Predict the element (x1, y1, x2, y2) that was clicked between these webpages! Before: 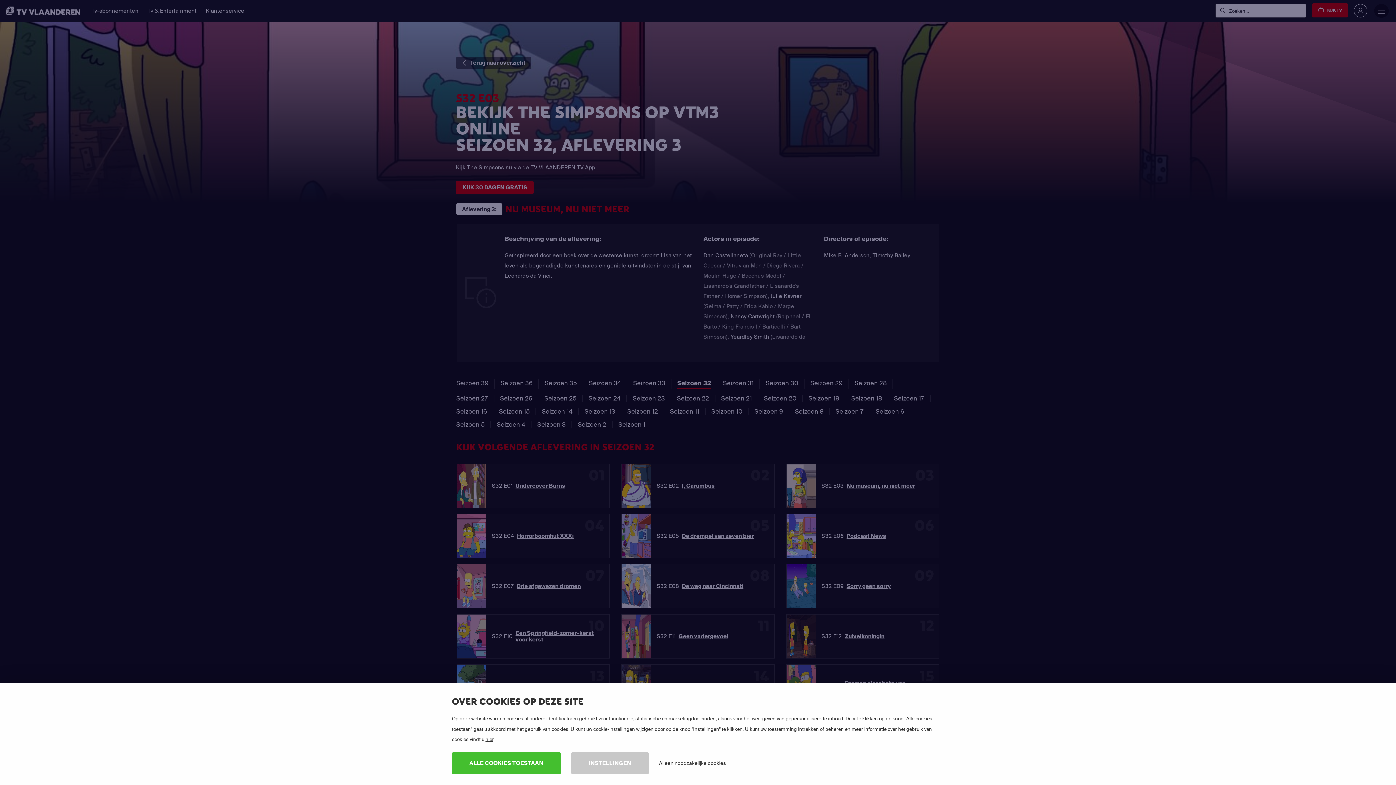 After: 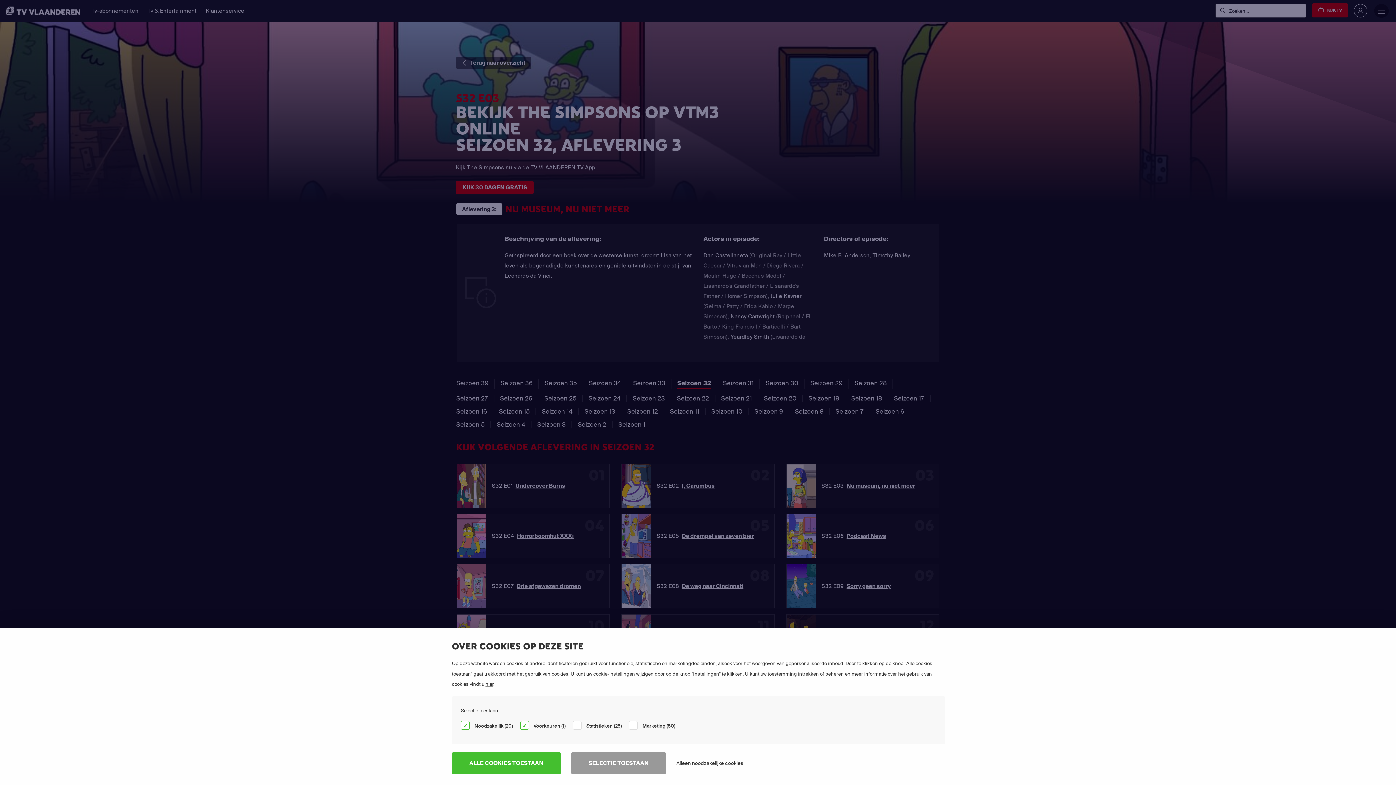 Action: label: INSTELLINGEN bbox: (571, 752, 649, 774)